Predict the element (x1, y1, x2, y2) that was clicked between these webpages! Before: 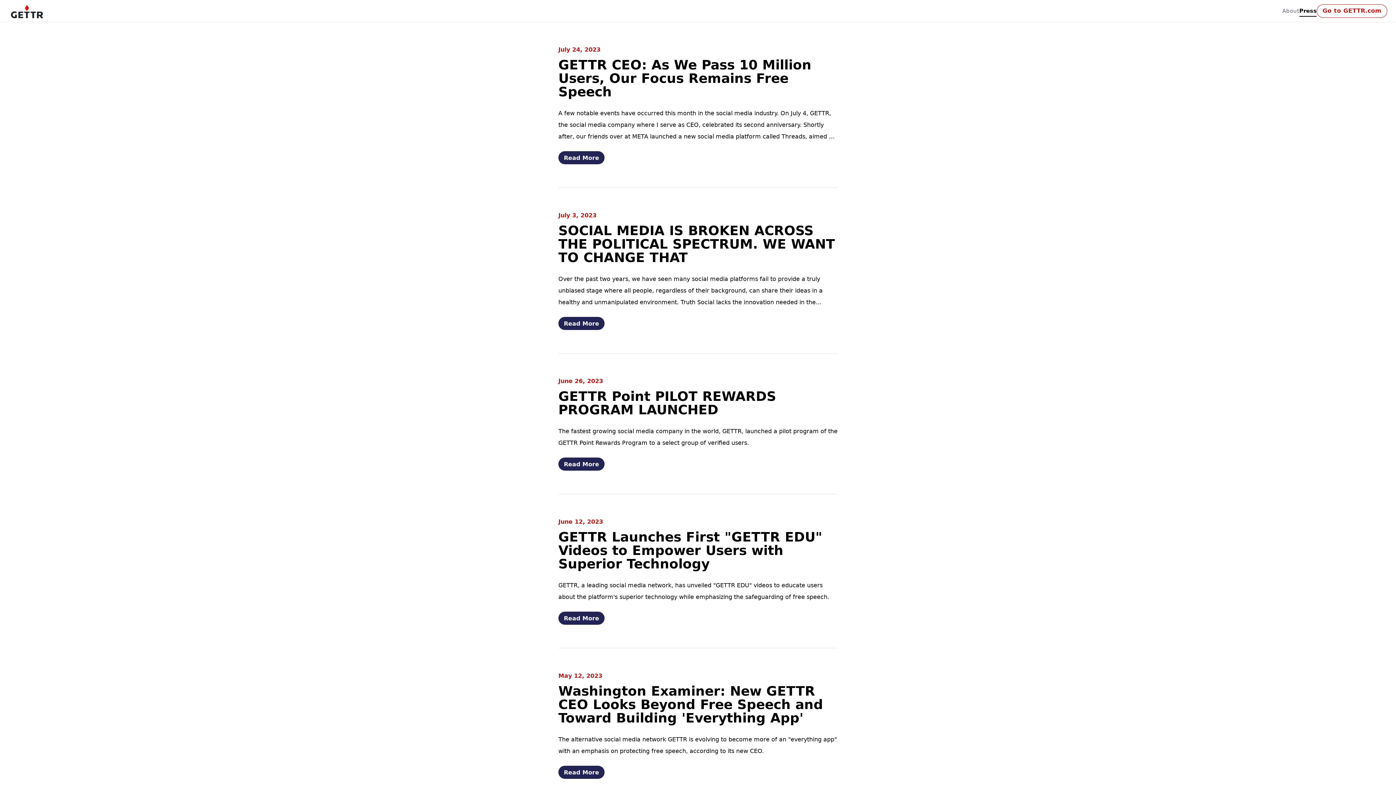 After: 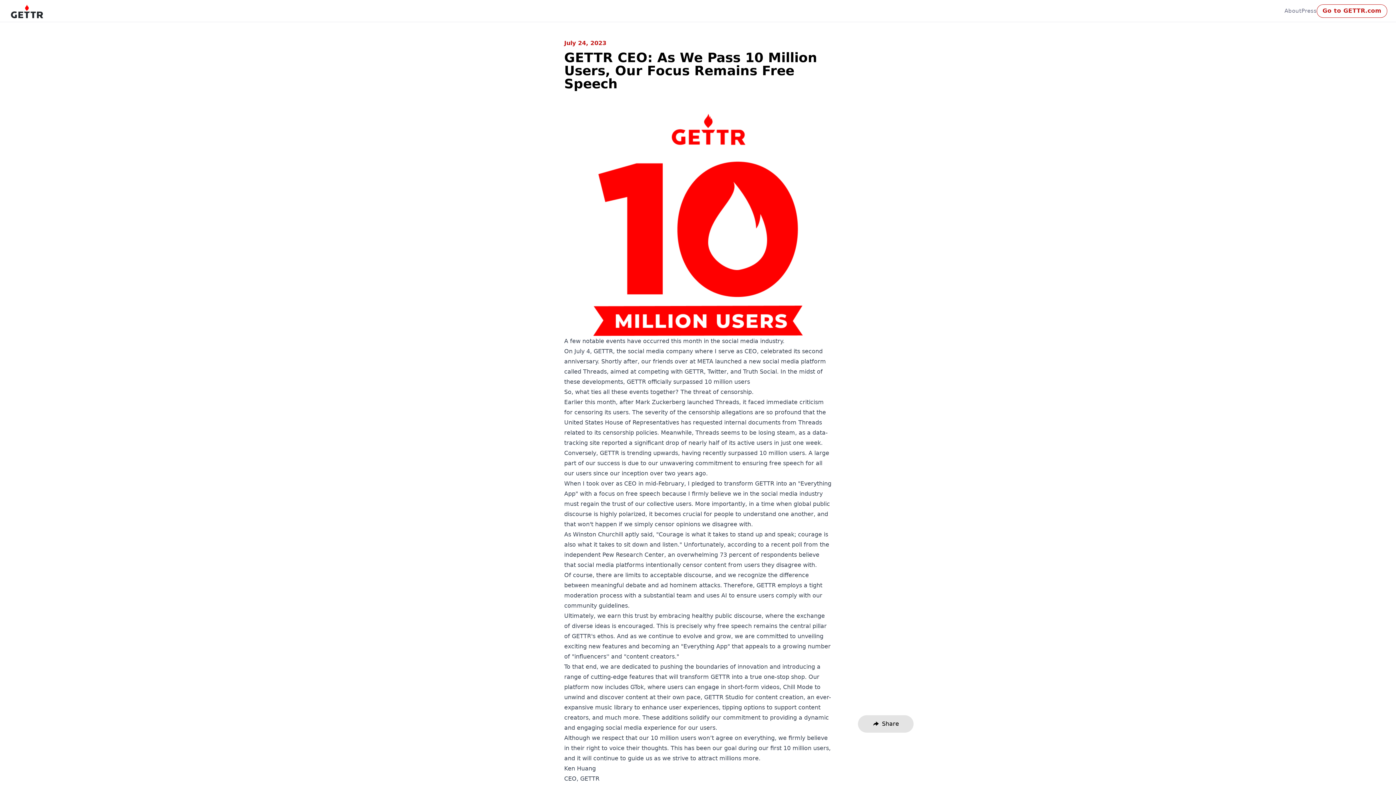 Action: bbox: (558, 107, 837, 142) label: A few notable events have occurred this month in the social media industry. On July 4, GETTR, the social media company where I serve as CEO, celebrated its second anniversary. Shortly after, our friends over at META launched a new social media platform called Threads, aimed at competing with GETTR, Twitter, and Truth Social. In the midst of these developments, GETTR officially surpassed 10 million users.